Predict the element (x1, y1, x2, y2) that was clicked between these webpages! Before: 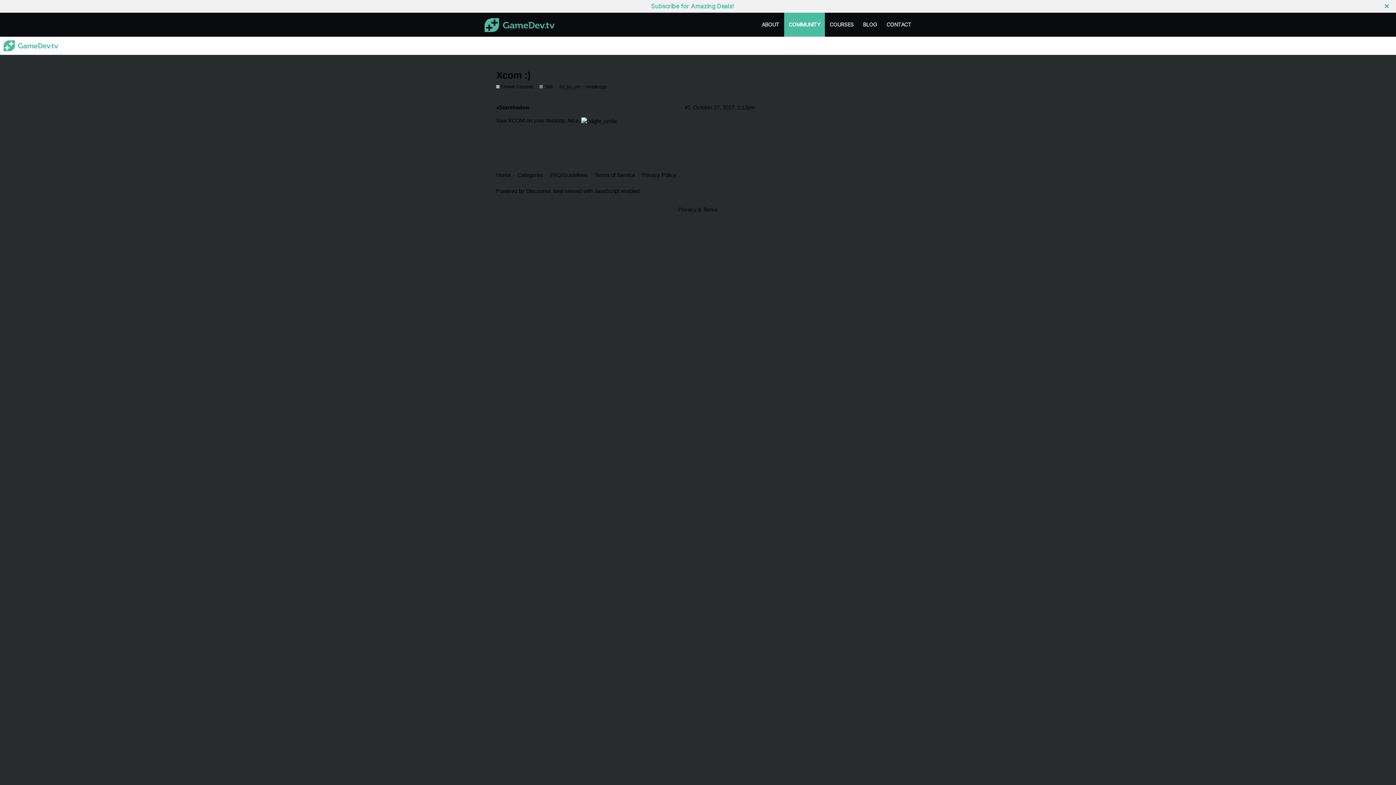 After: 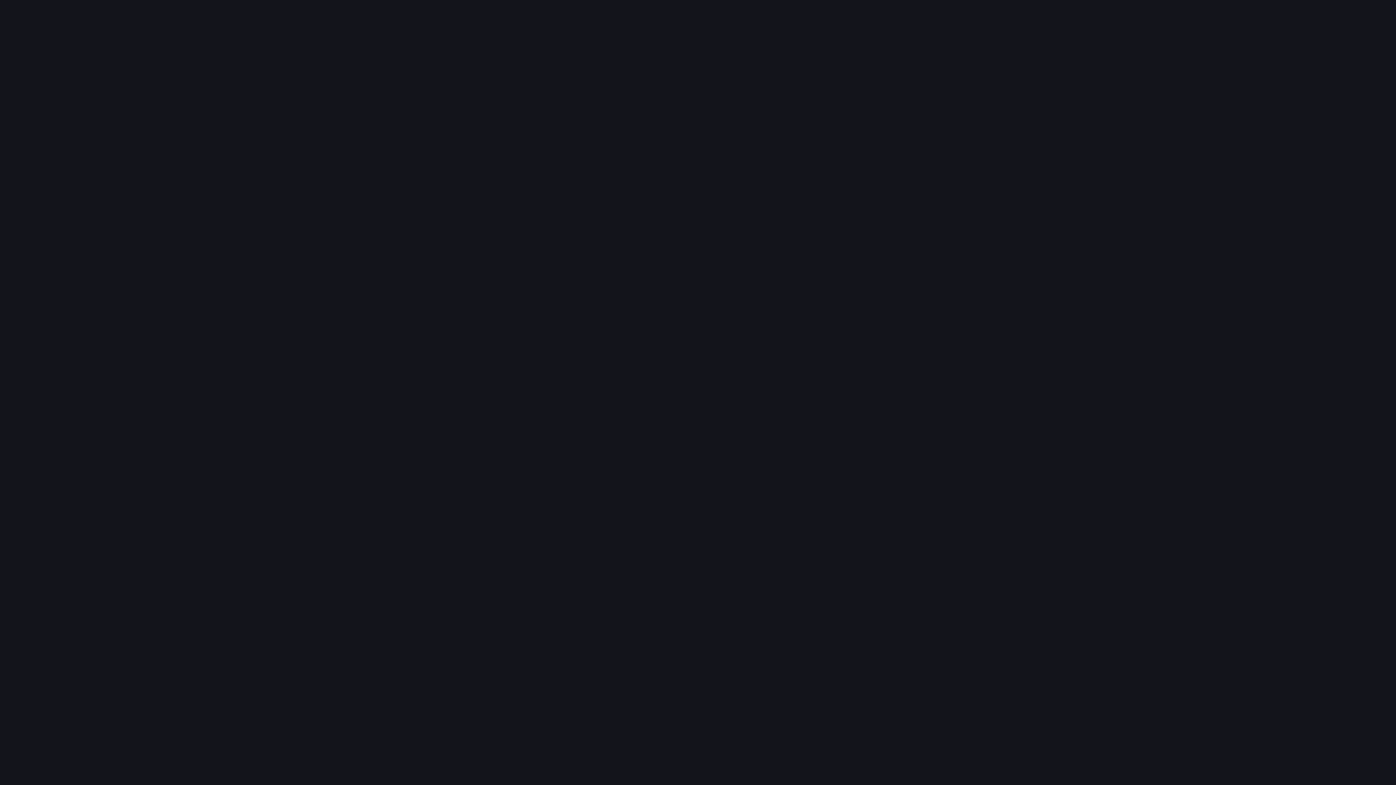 Action: label: COURSES bbox: (825, 12, 858, 36)